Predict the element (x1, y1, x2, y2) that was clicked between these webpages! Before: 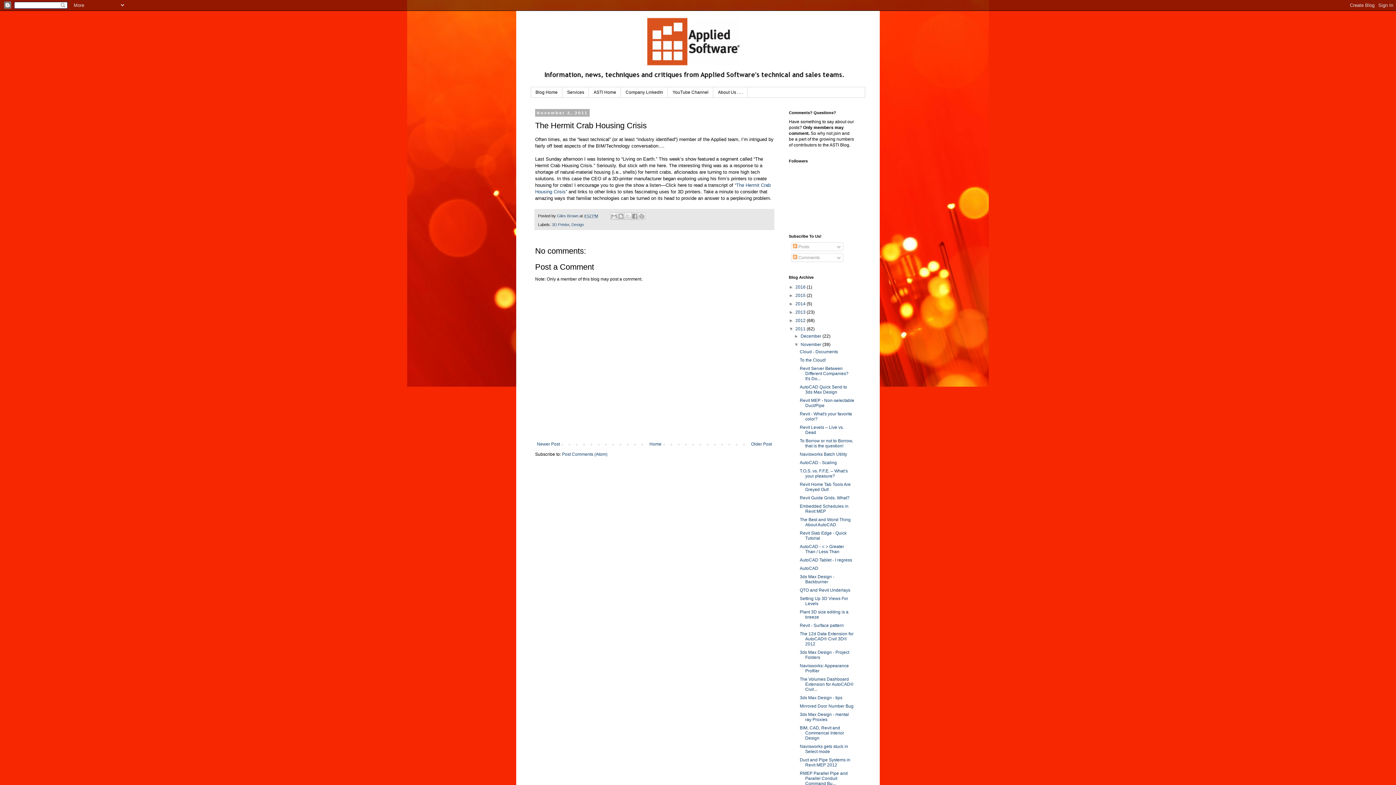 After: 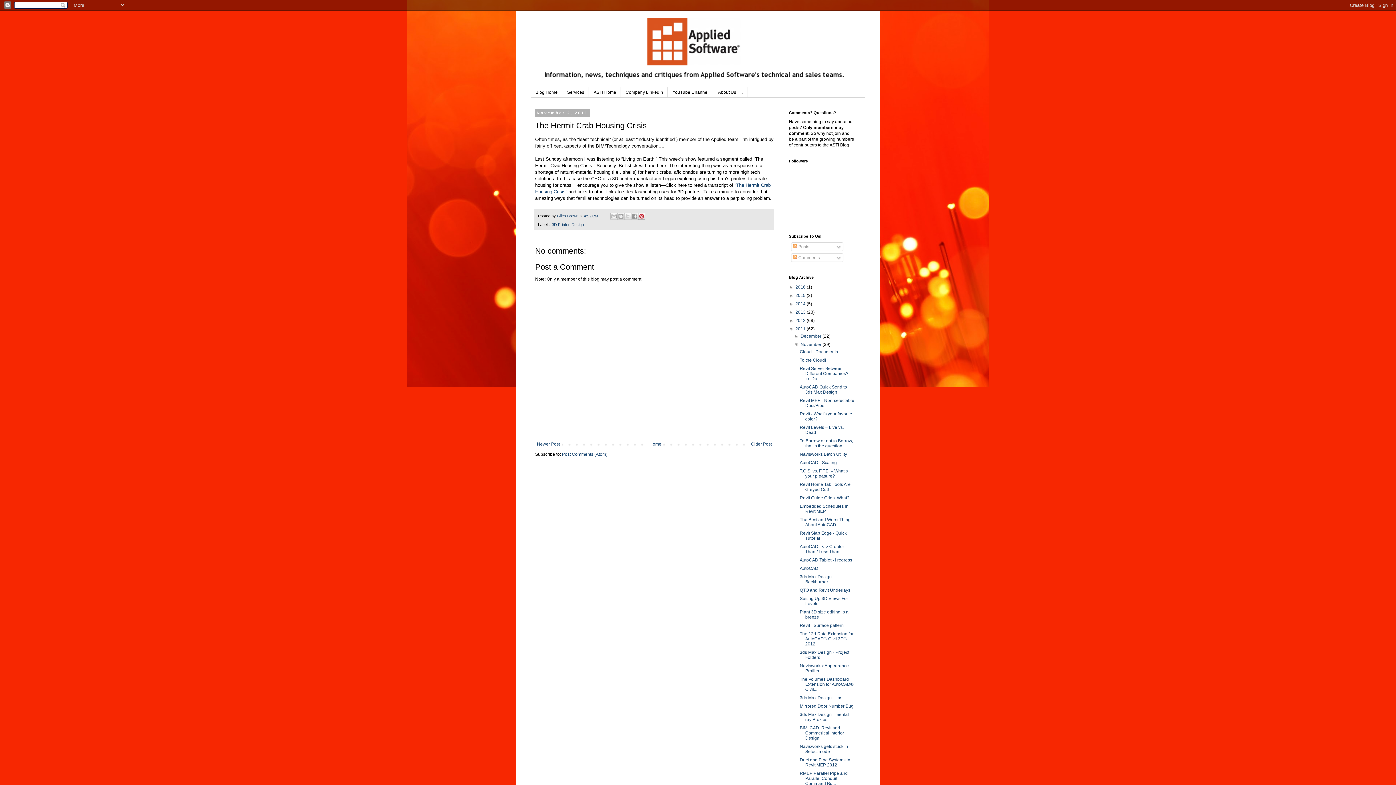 Action: bbox: (638, 212, 645, 220) label: Share to Pinterest